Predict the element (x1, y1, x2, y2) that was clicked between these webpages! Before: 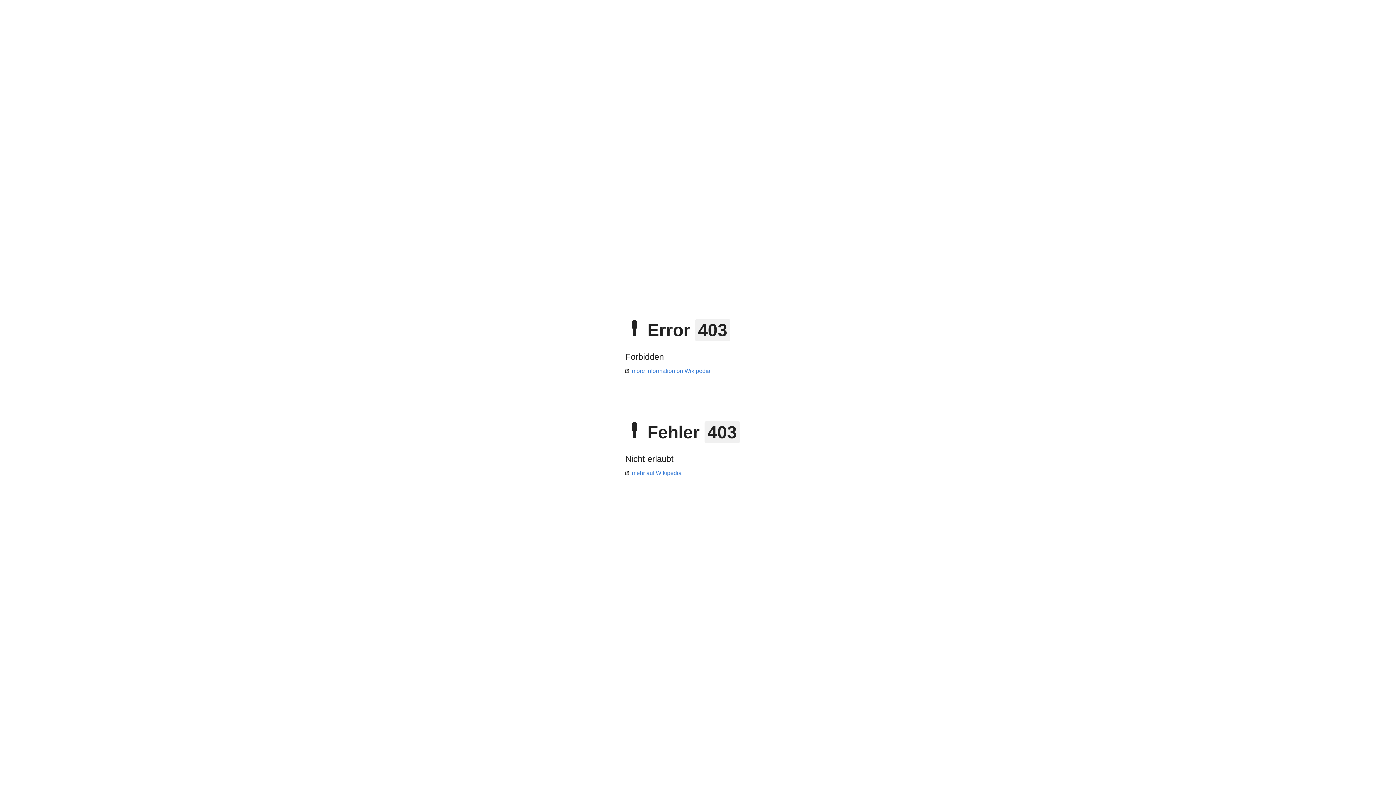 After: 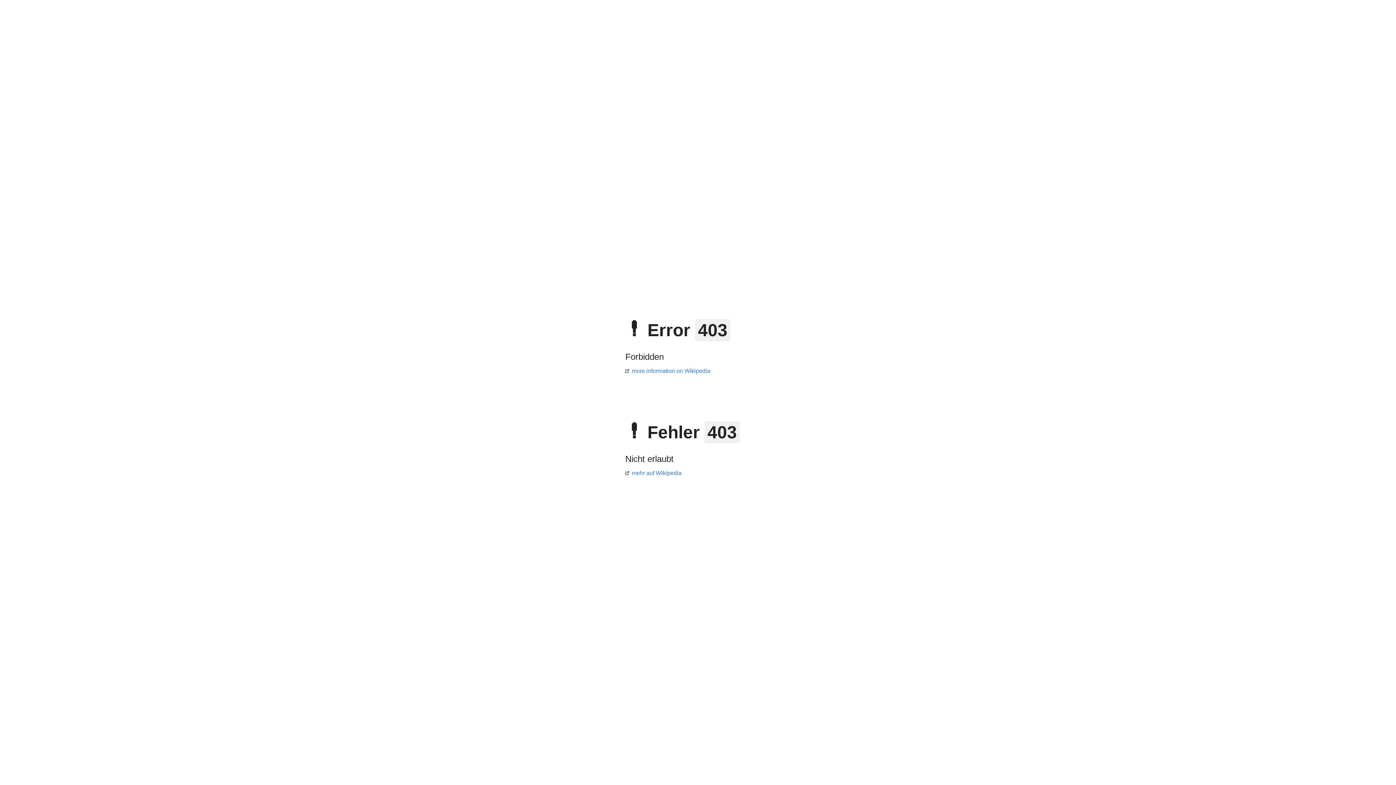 Action: bbox: (625, 368, 710, 374) label: more information on Wikipedia